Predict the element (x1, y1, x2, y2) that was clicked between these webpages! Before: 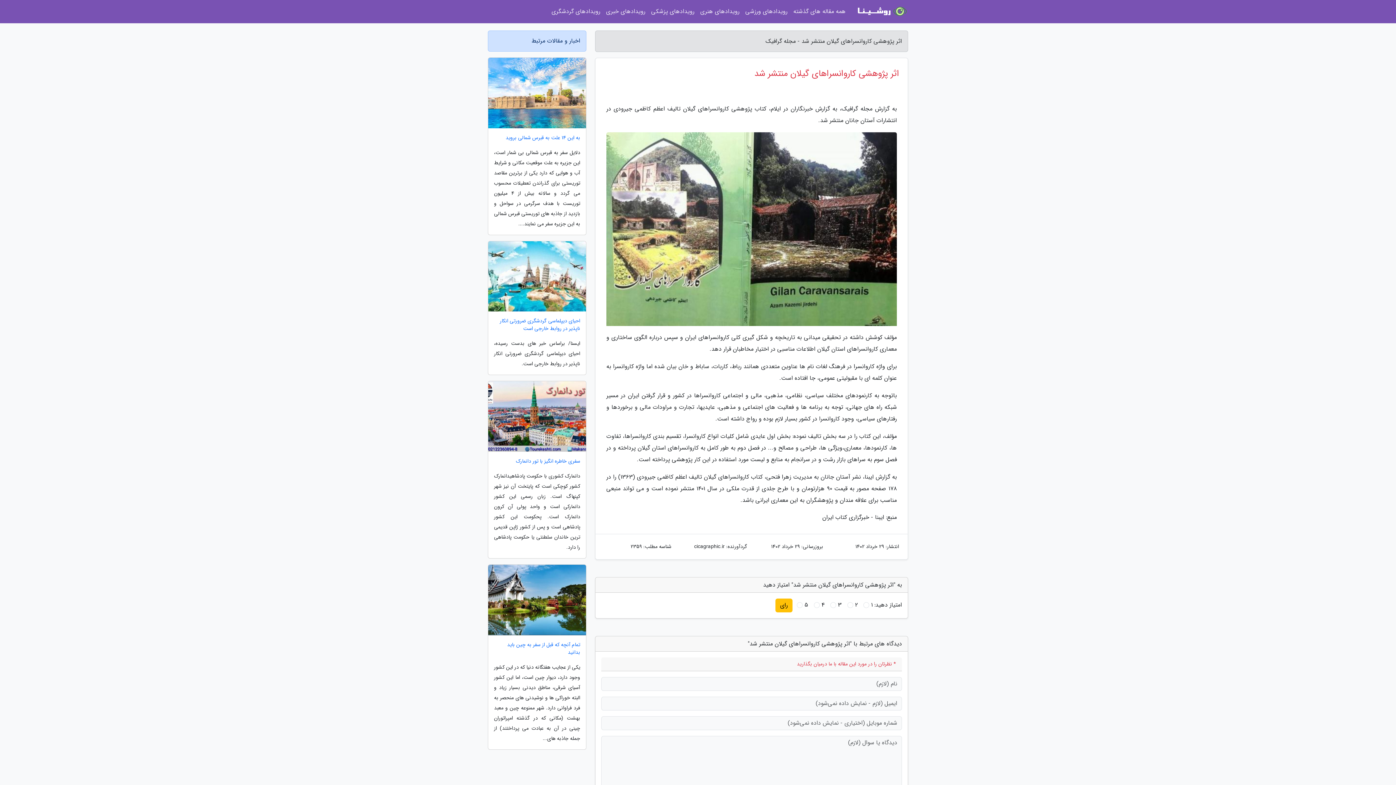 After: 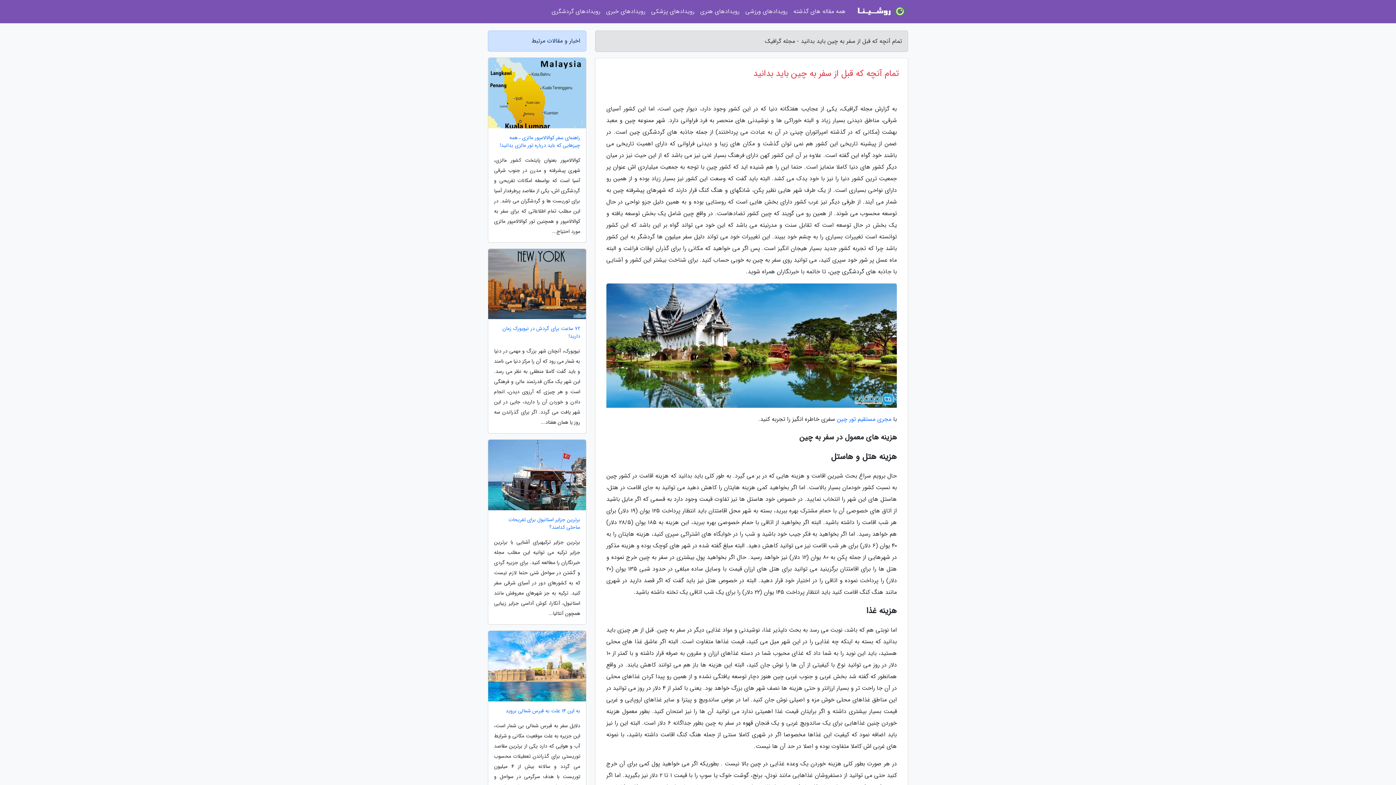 Action: bbox: (488, 641, 586, 656) label: تمام آنچه که قبل از سفر به چین باید بدانید